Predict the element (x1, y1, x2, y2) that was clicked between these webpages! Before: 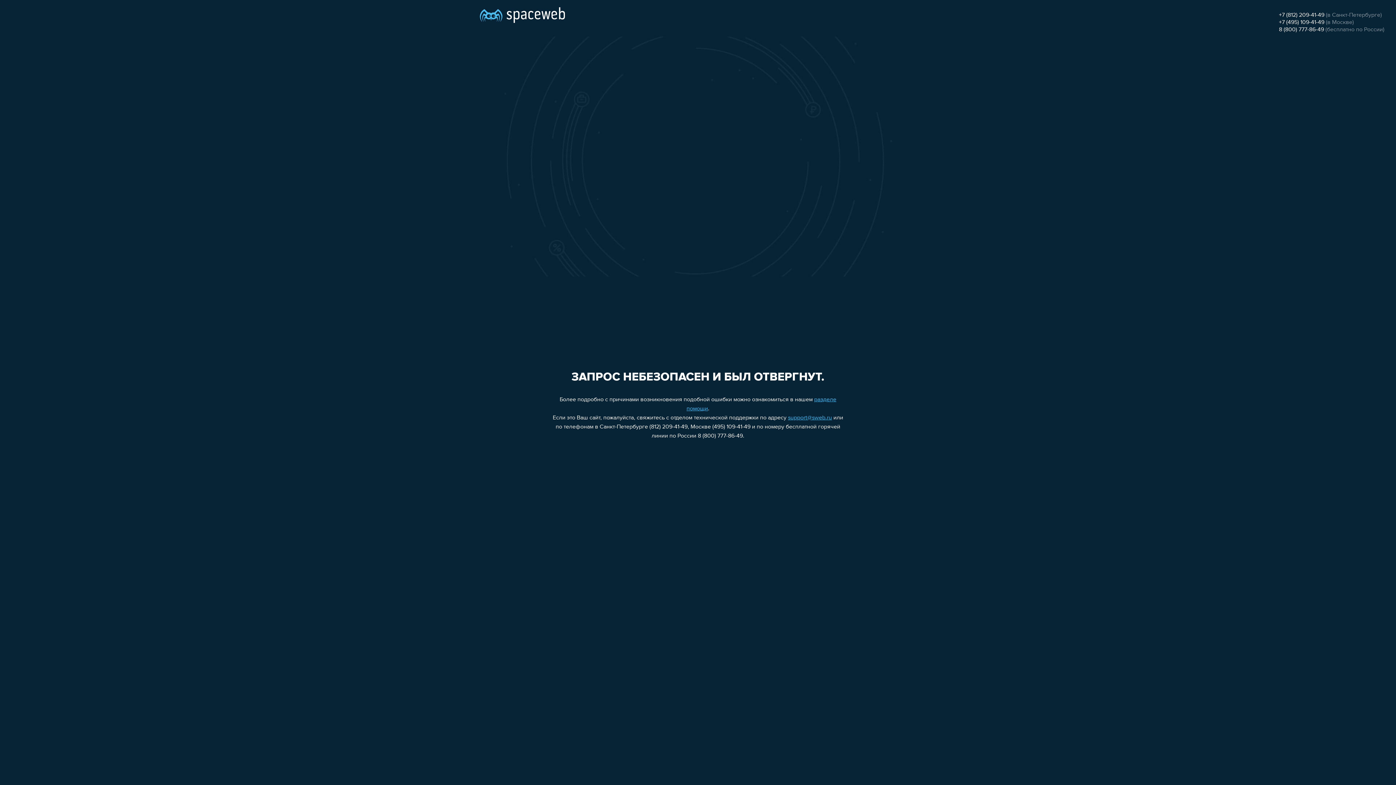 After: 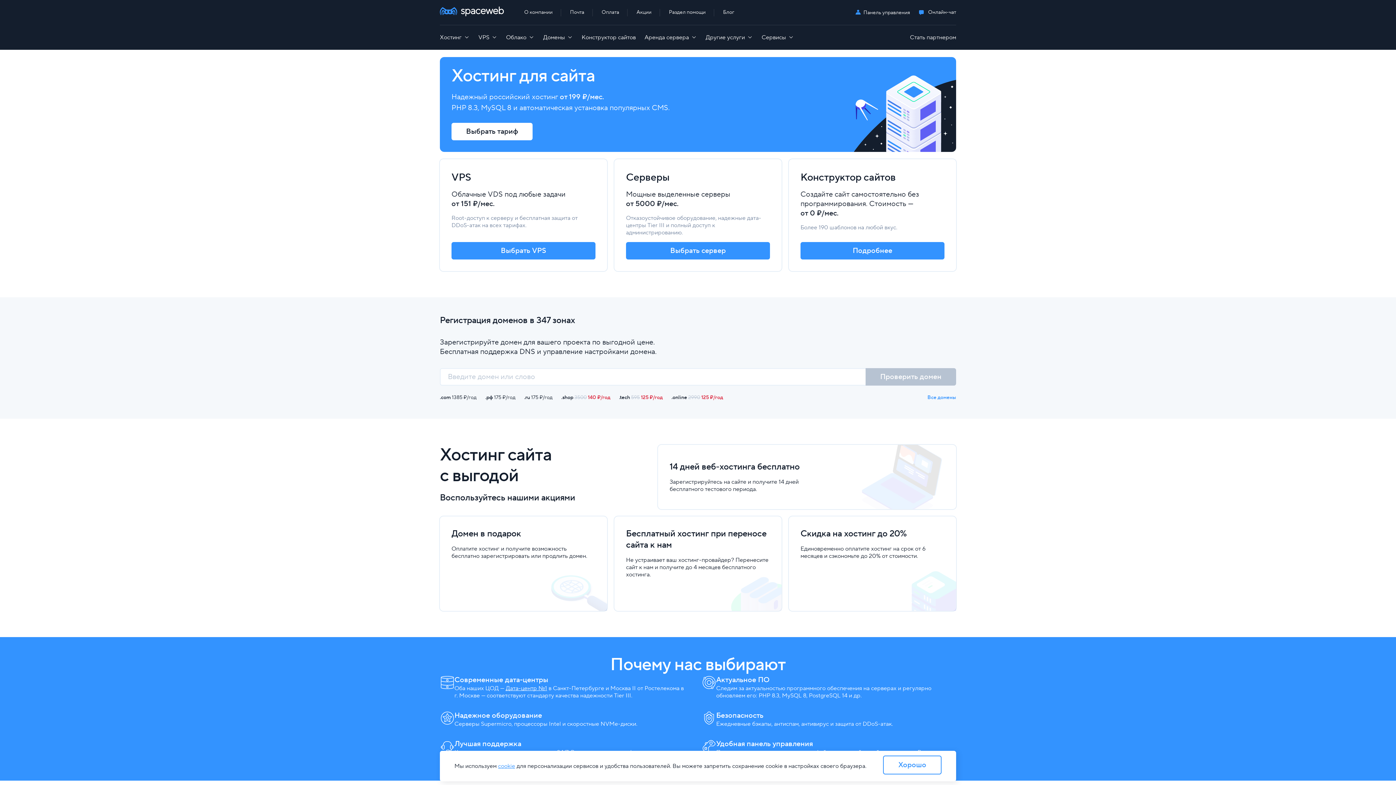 Action: bbox: (480, 0, 565, 25)